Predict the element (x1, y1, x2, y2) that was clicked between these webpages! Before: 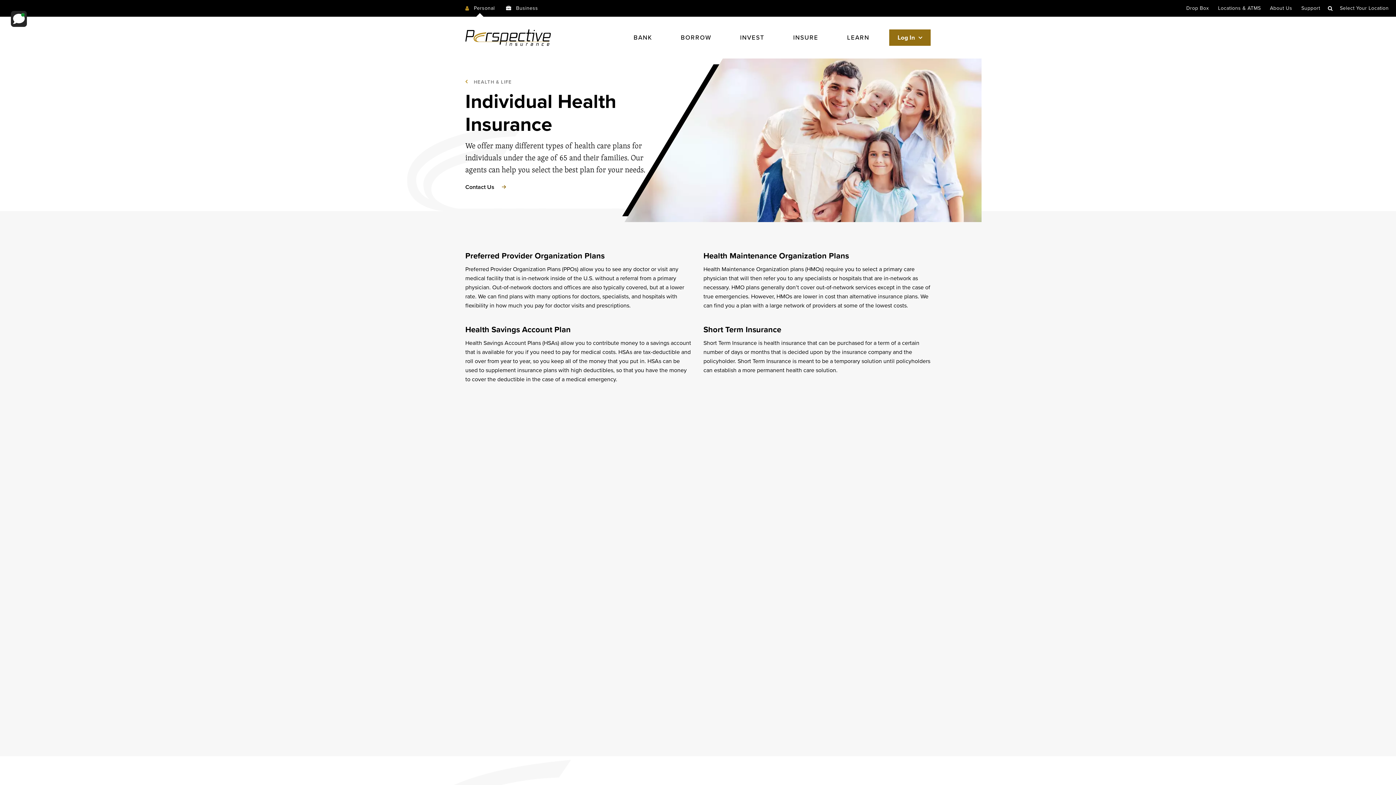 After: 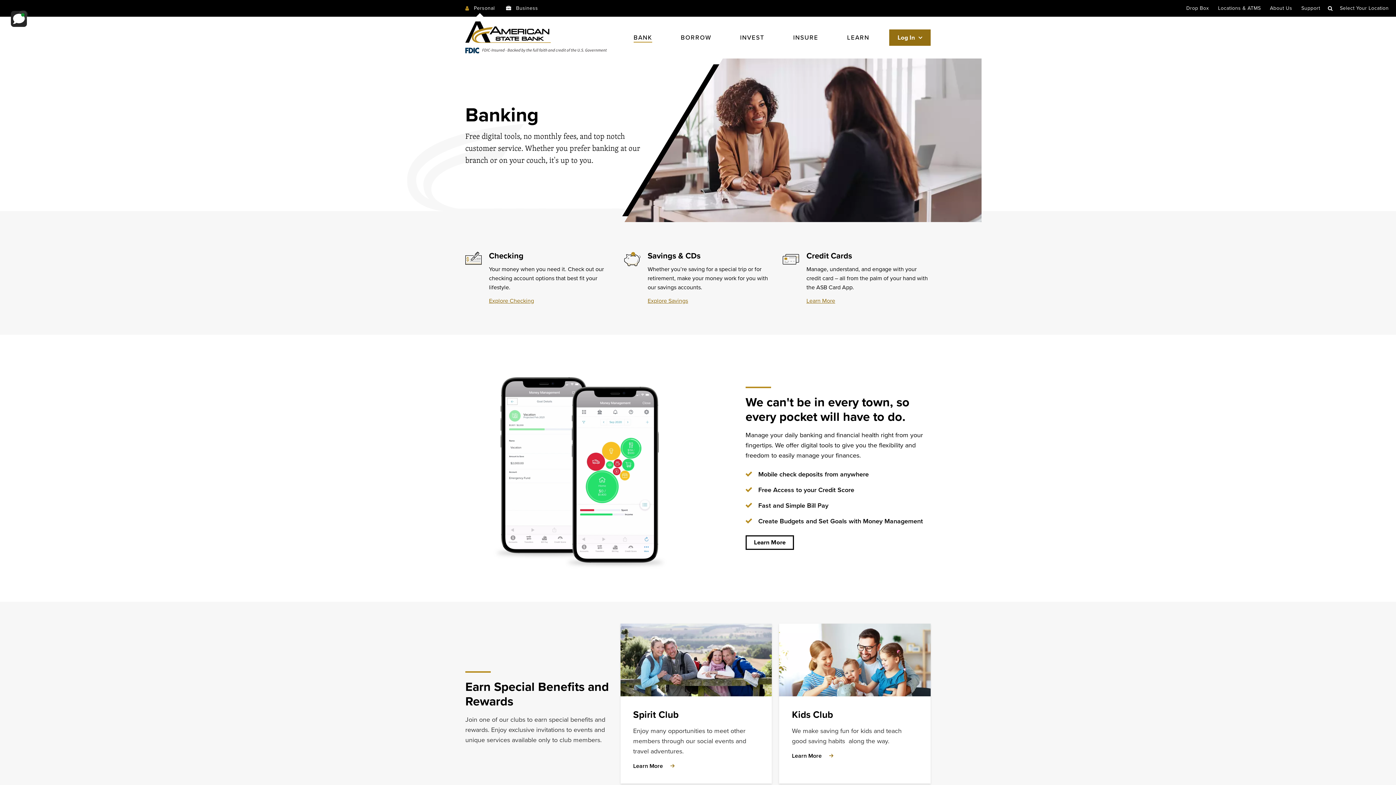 Action: label: BANK bbox: (627, 16, 658, 58)